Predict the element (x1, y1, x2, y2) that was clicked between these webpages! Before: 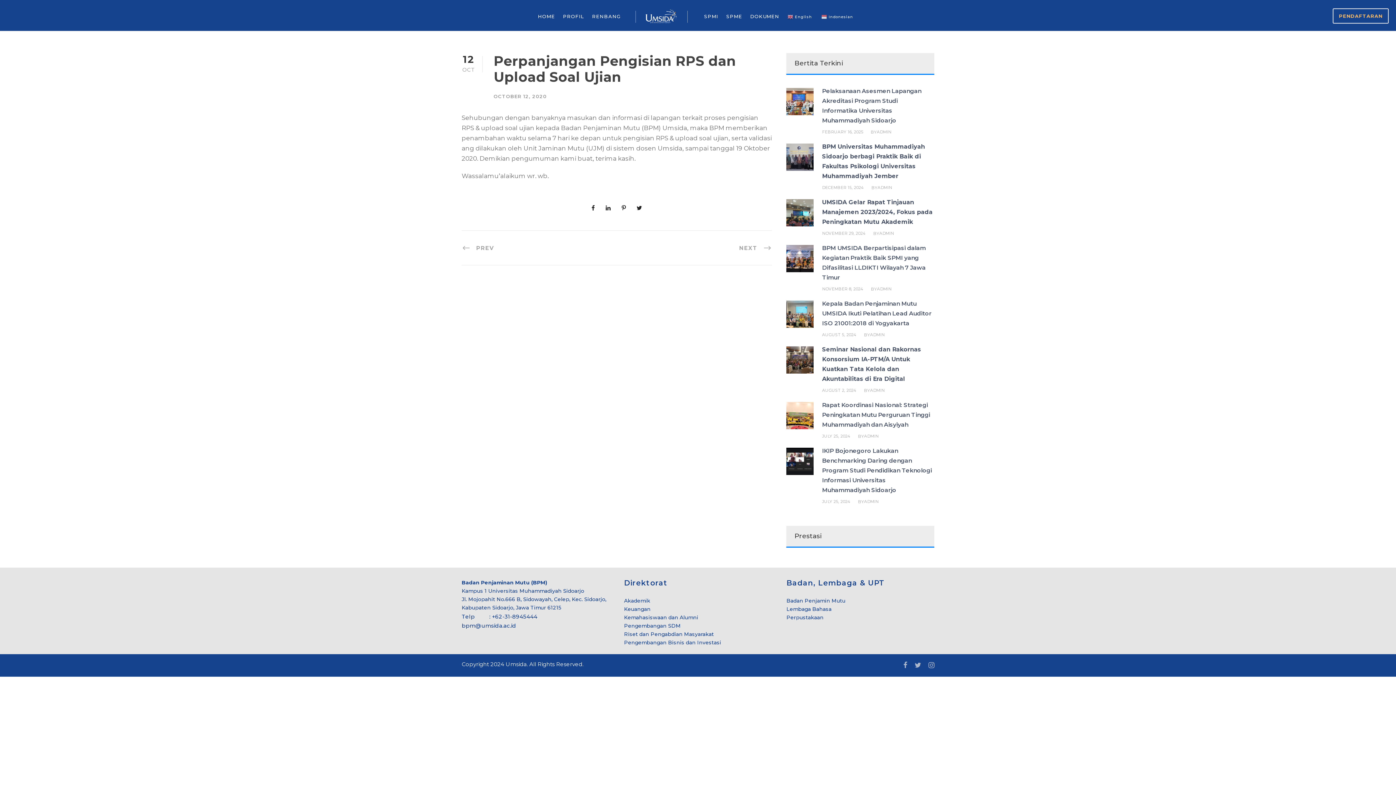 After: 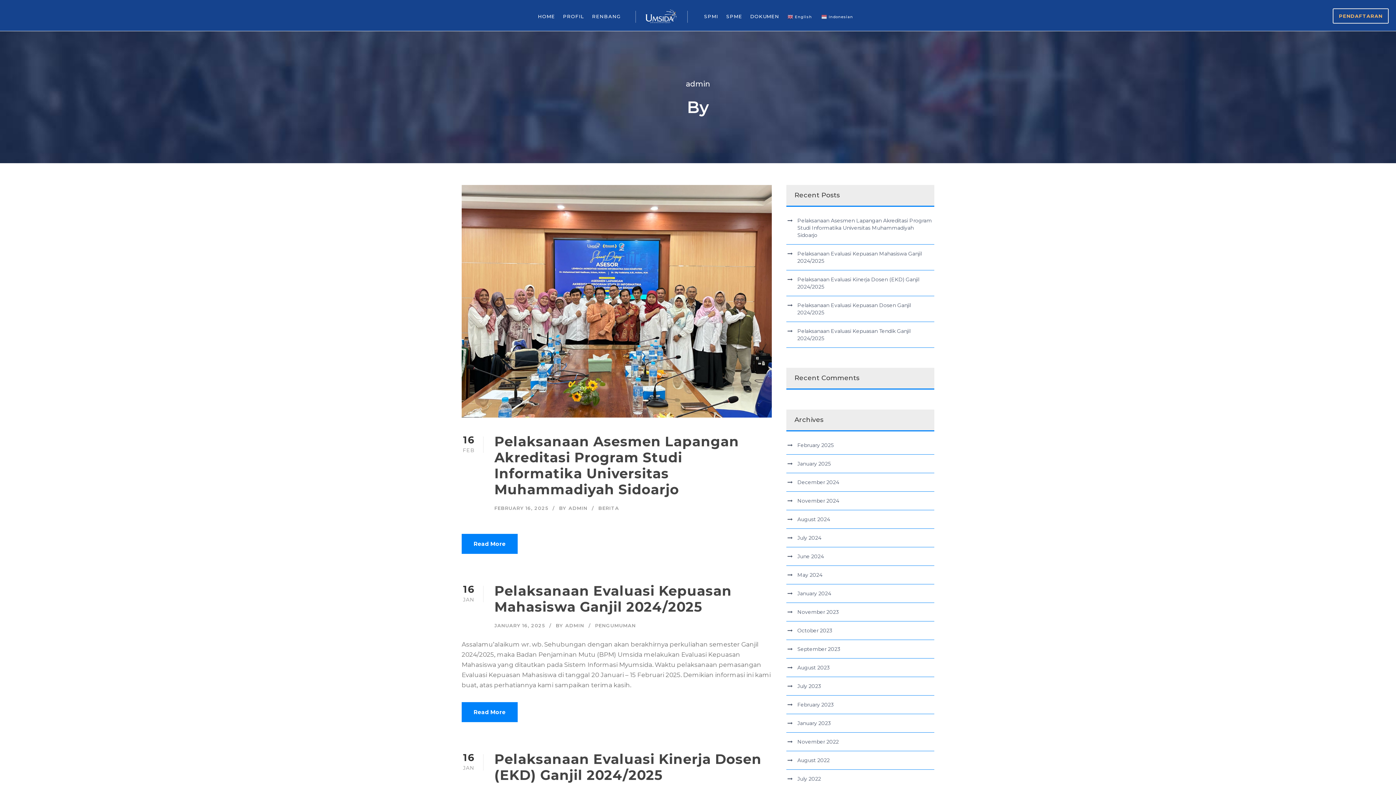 Action: bbox: (877, 129, 891, 134) label: ADMIN